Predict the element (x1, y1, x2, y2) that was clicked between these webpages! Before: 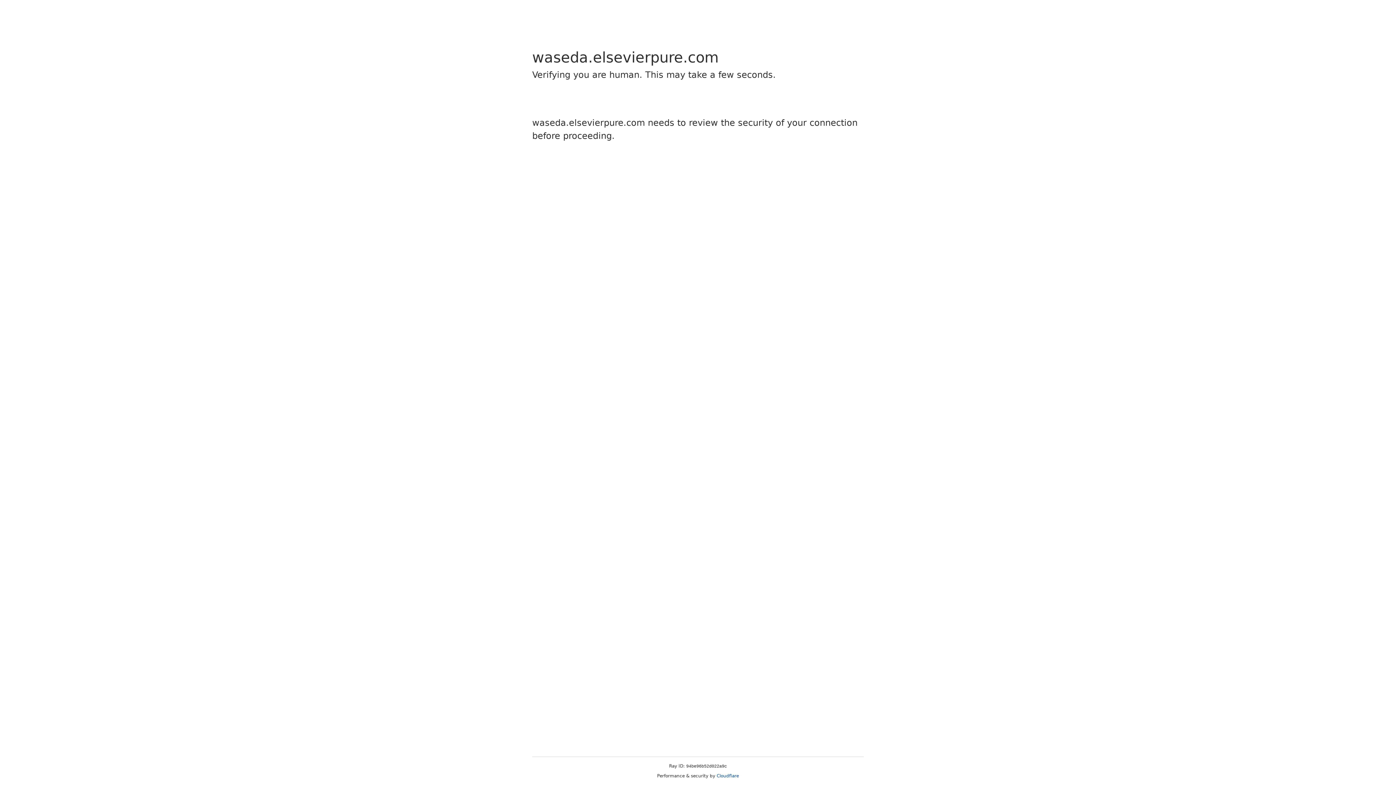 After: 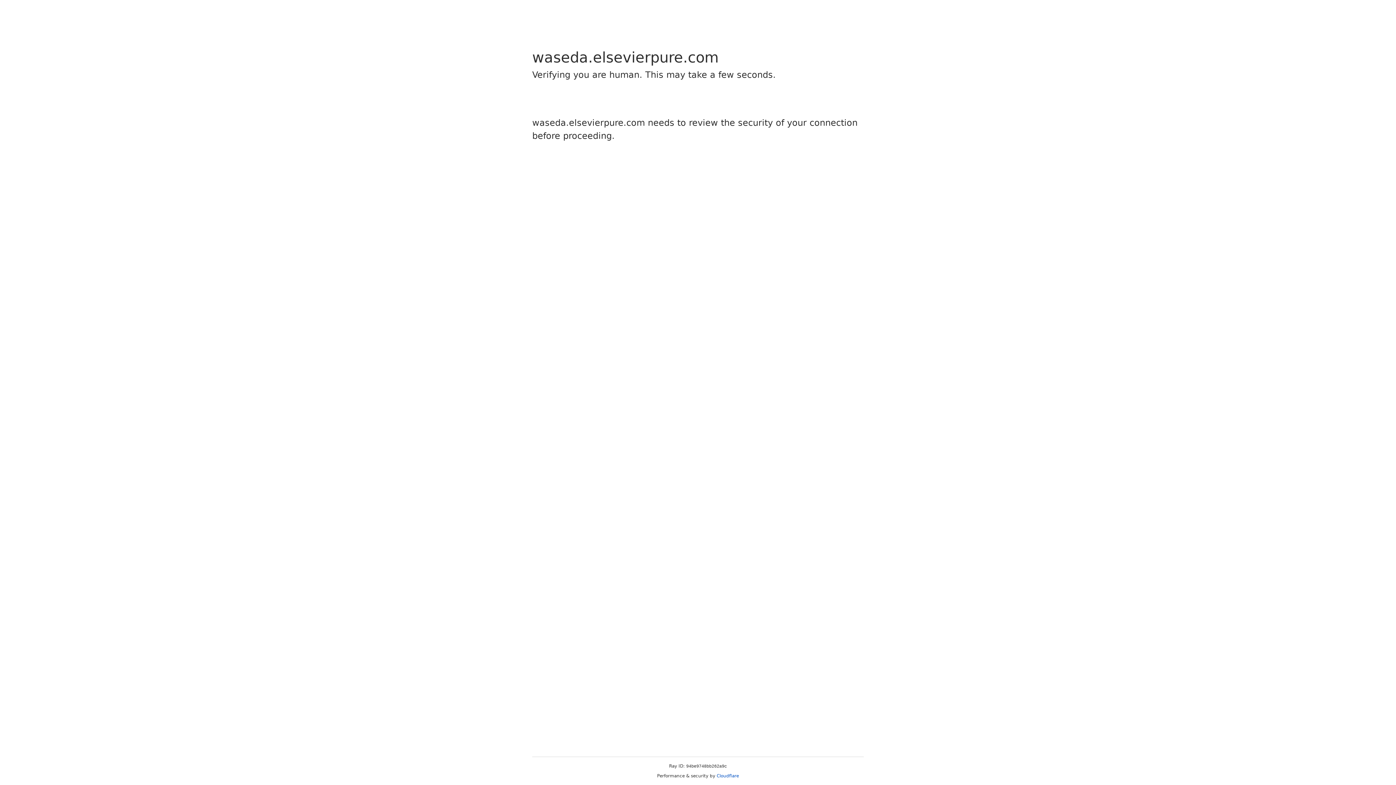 Action: bbox: (716, 773, 739, 778) label: Cloudflare